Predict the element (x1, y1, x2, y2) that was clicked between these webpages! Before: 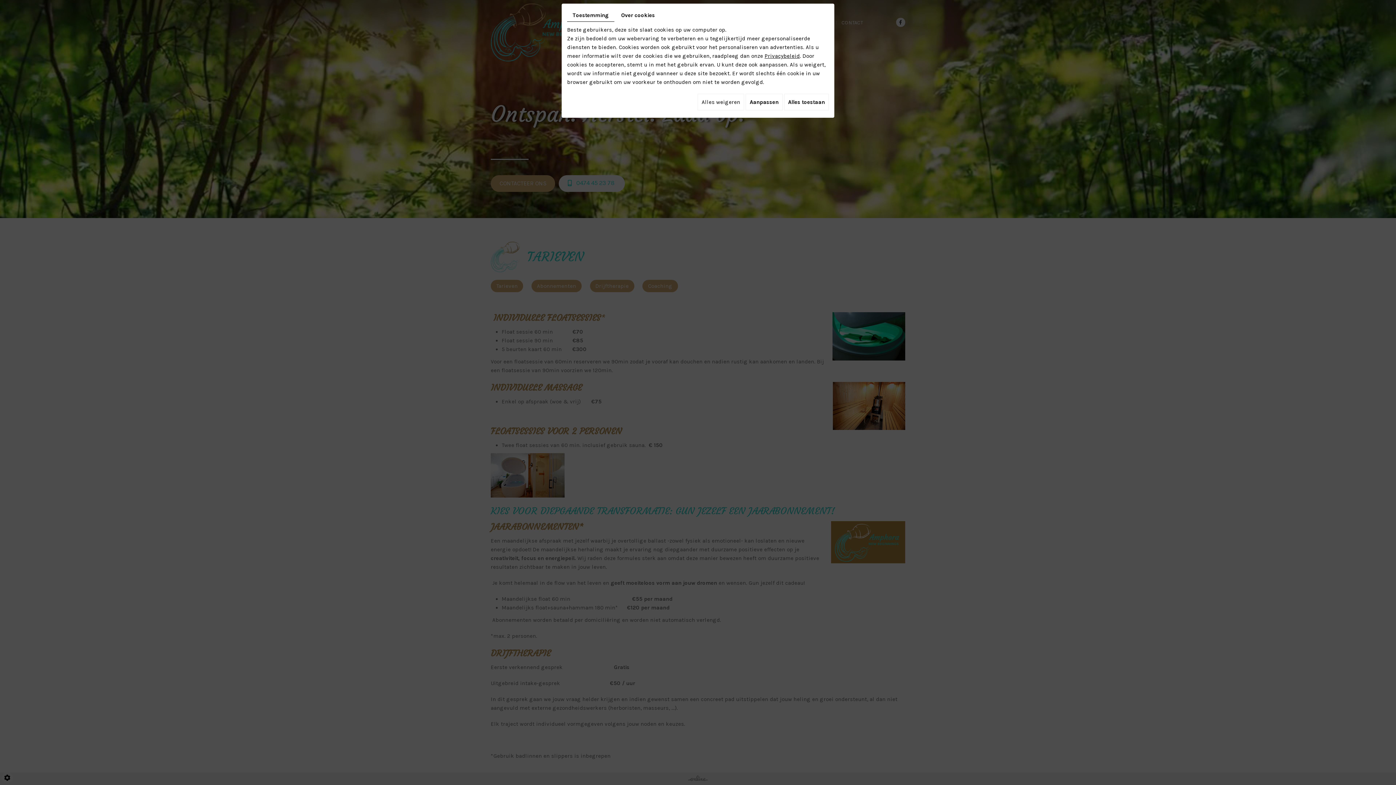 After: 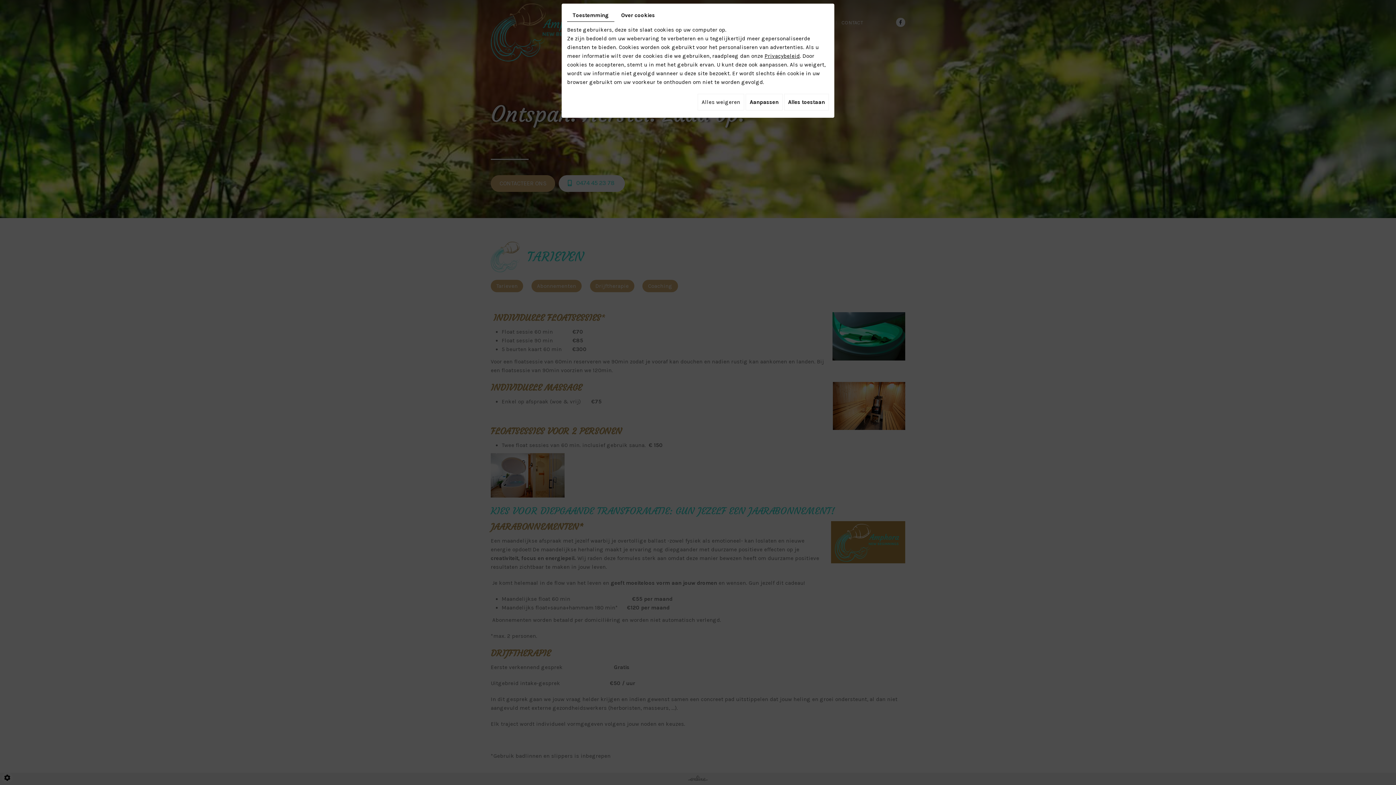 Action: label: Privacybeleid bbox: (764, 52, 800, 59)